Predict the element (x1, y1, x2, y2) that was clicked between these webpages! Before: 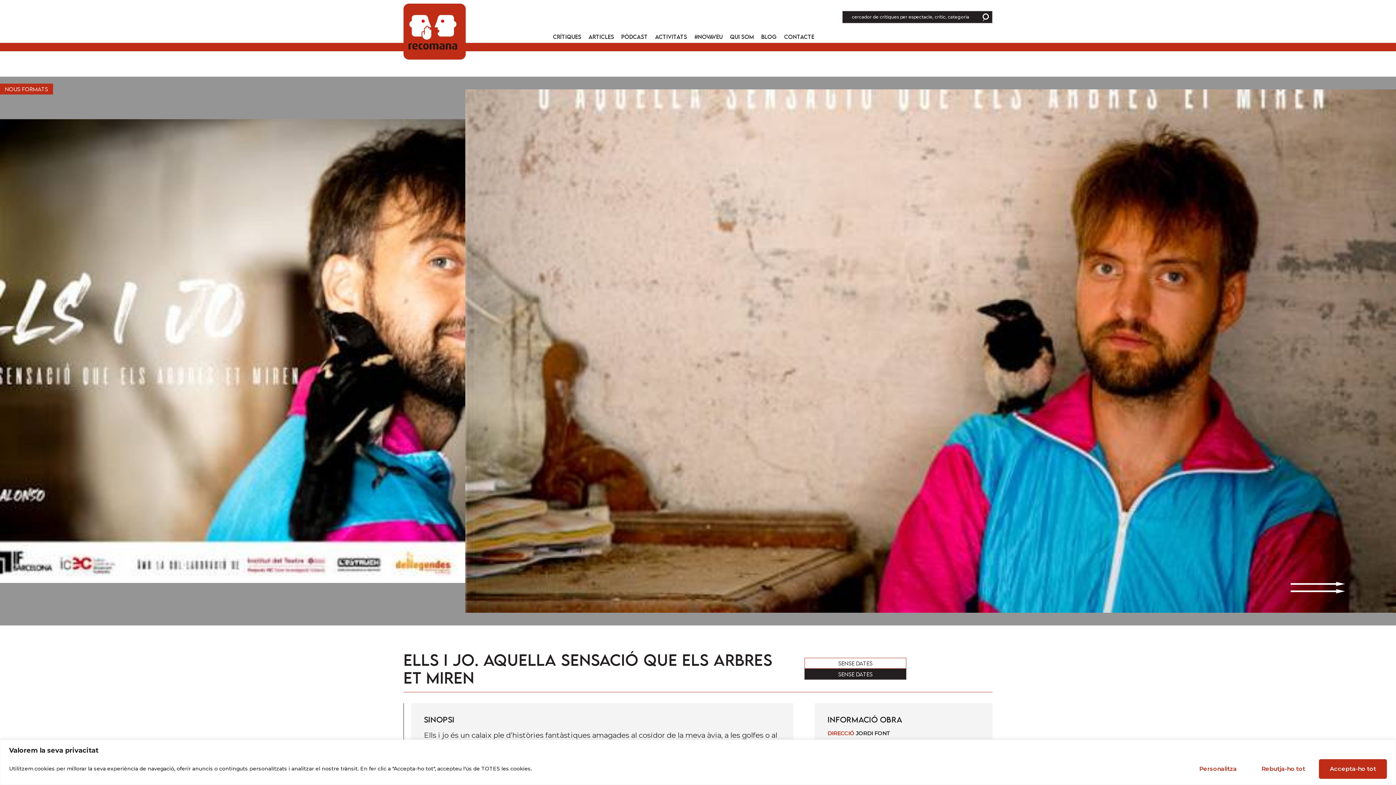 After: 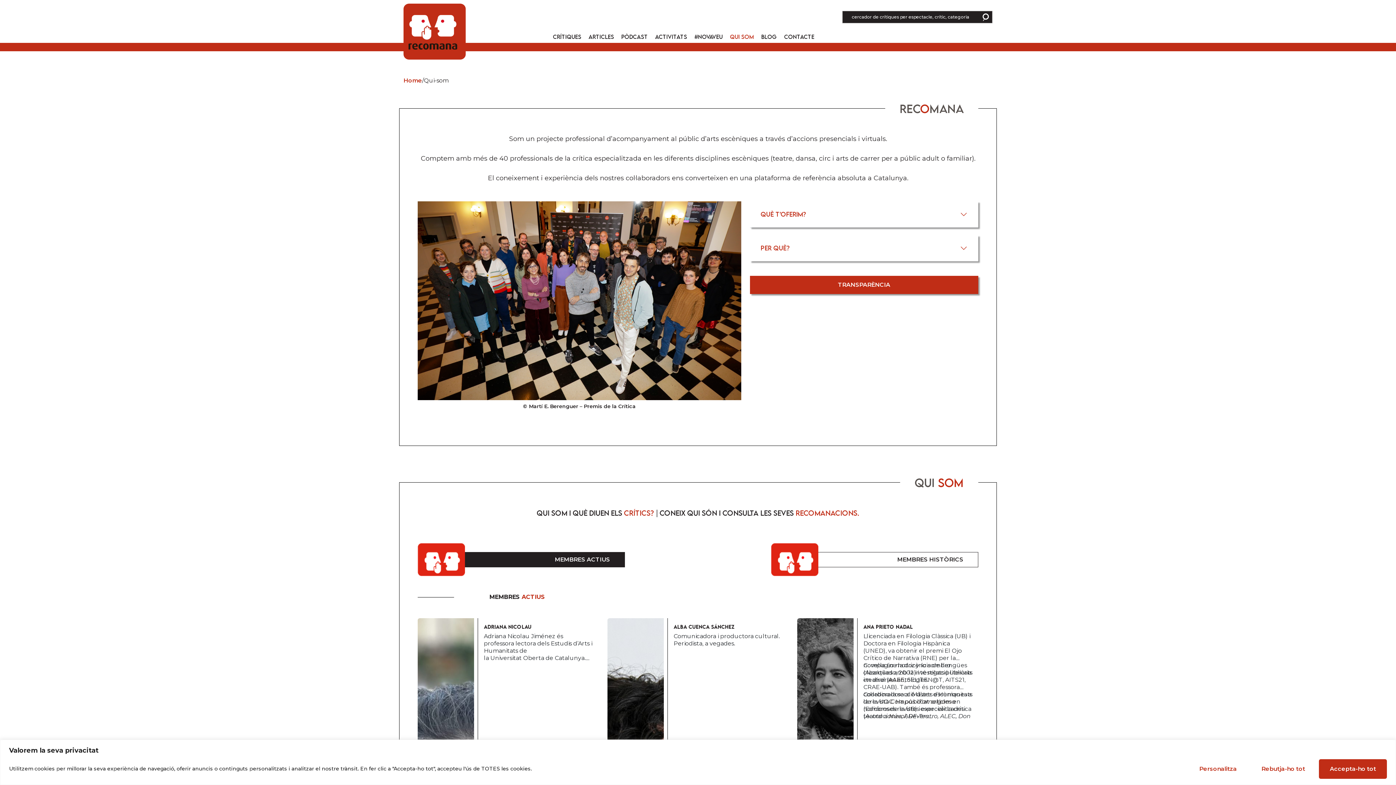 Action: label: QUI SOM bbox: (726, 30, 757, 42)